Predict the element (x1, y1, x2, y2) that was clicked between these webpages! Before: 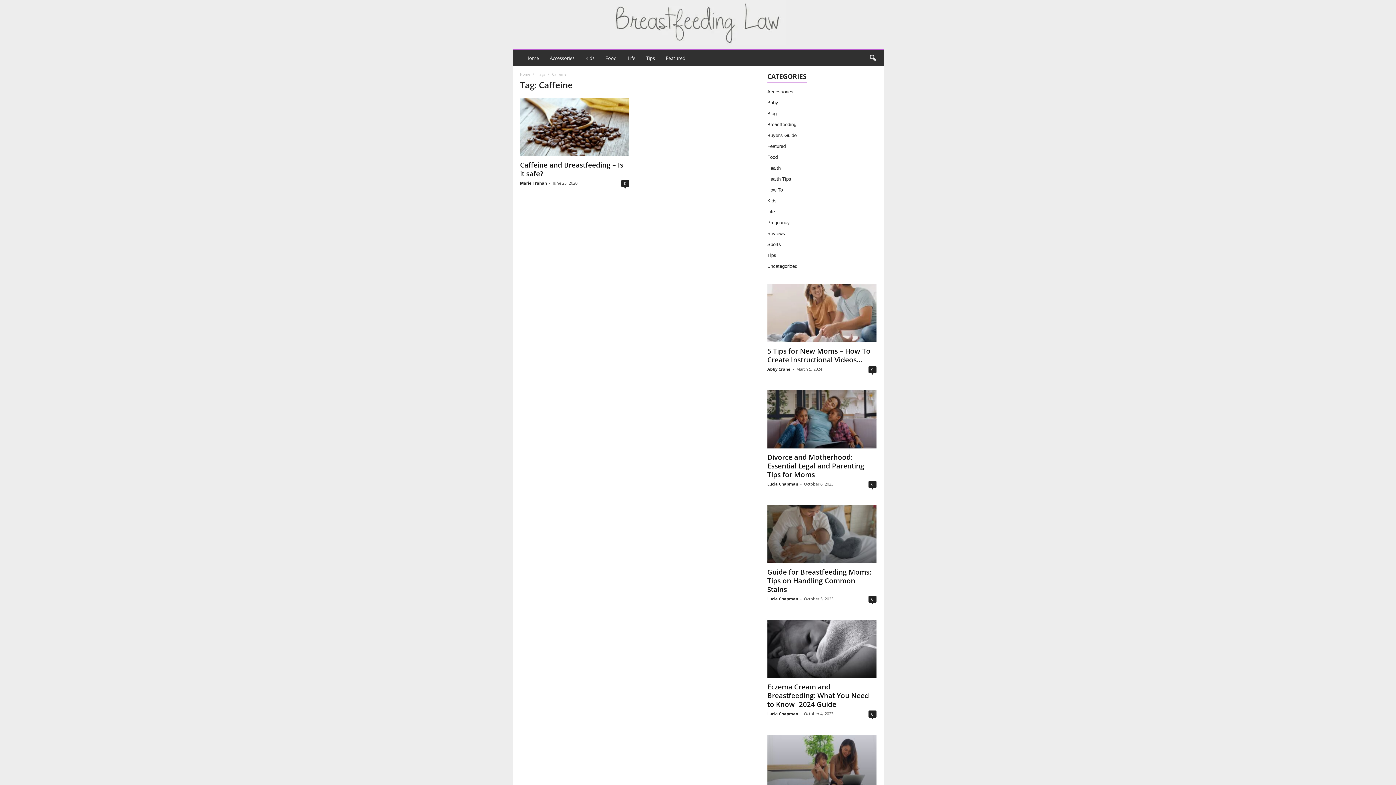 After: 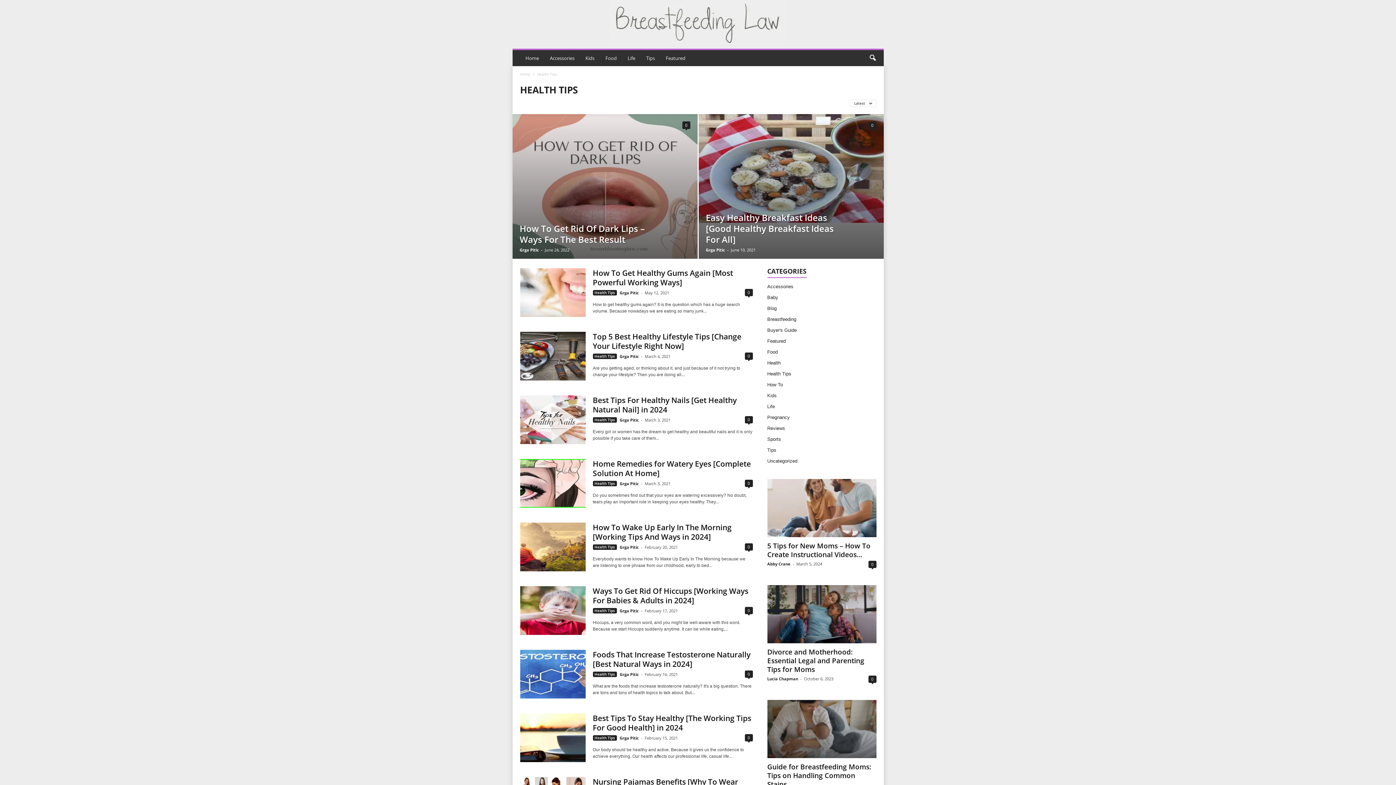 Action: label: Health Tips bbox: (767, 176, 791, 181)